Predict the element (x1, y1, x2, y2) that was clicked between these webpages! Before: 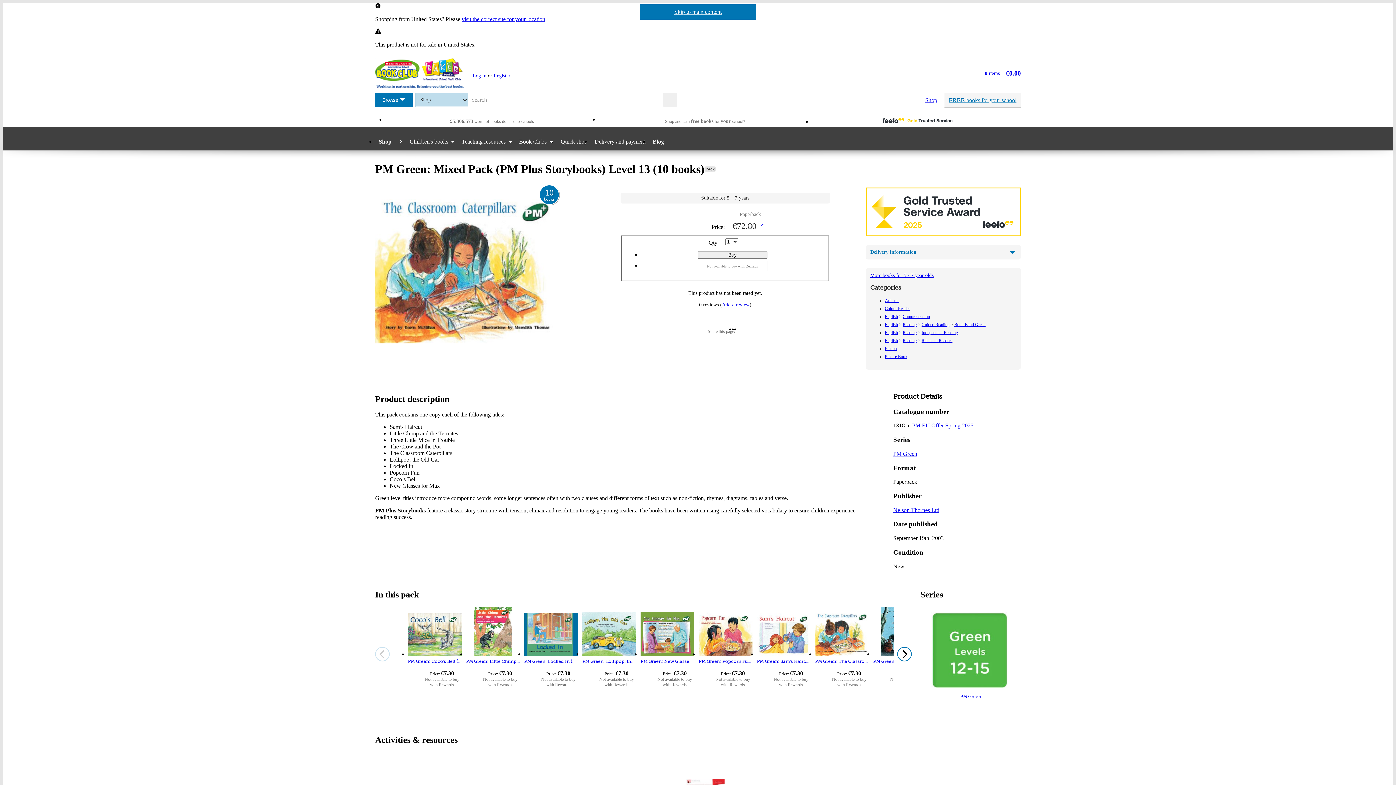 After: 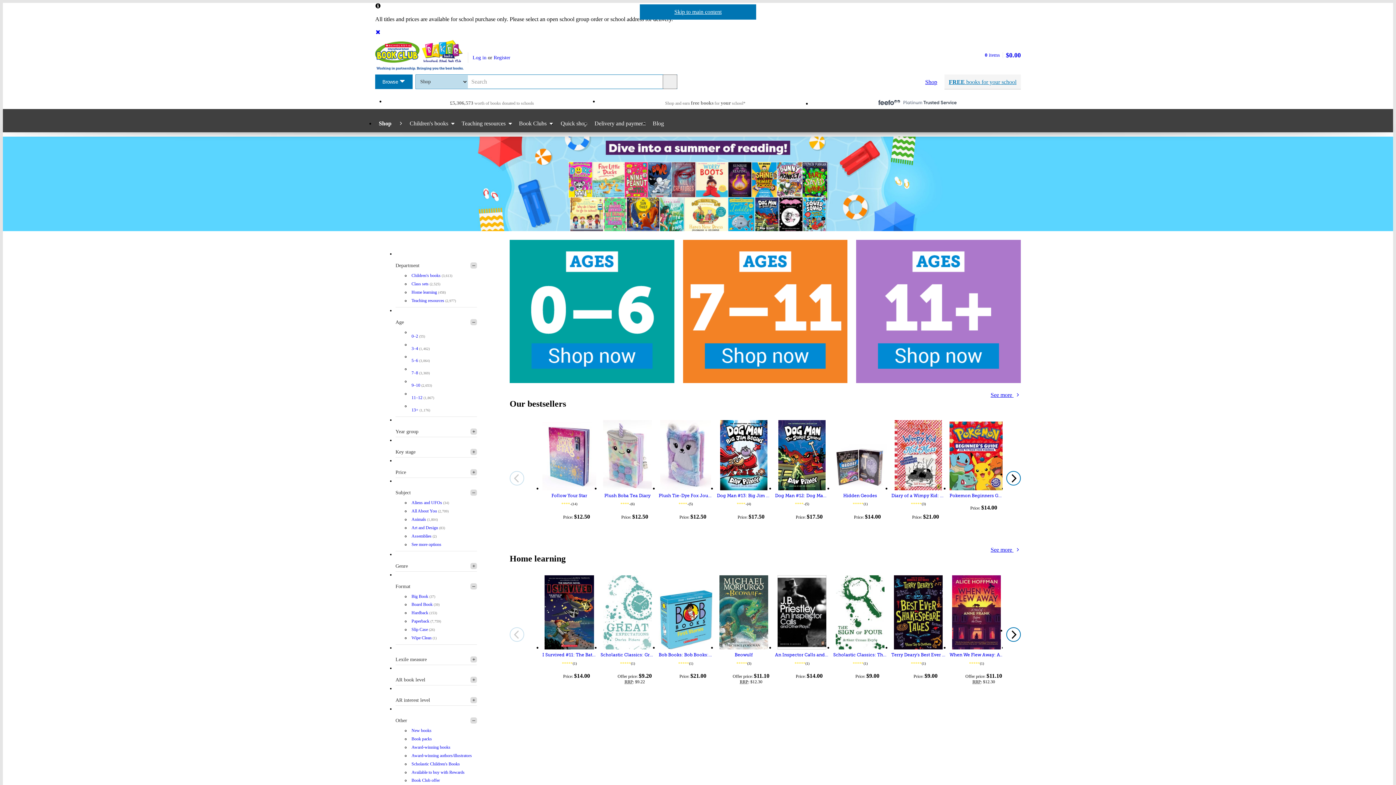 Action: bbox: (461, 16, 545, 22) label: visit the correct site for your location